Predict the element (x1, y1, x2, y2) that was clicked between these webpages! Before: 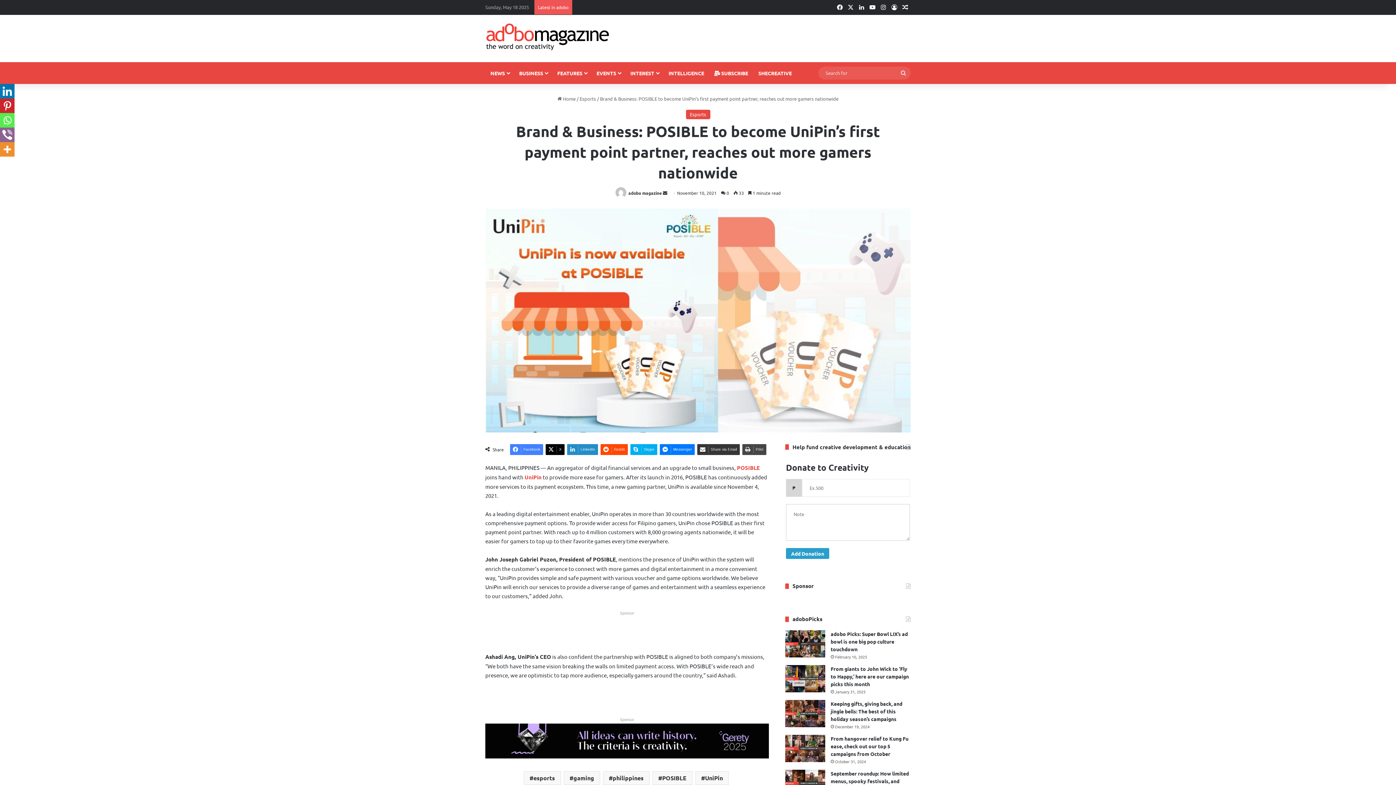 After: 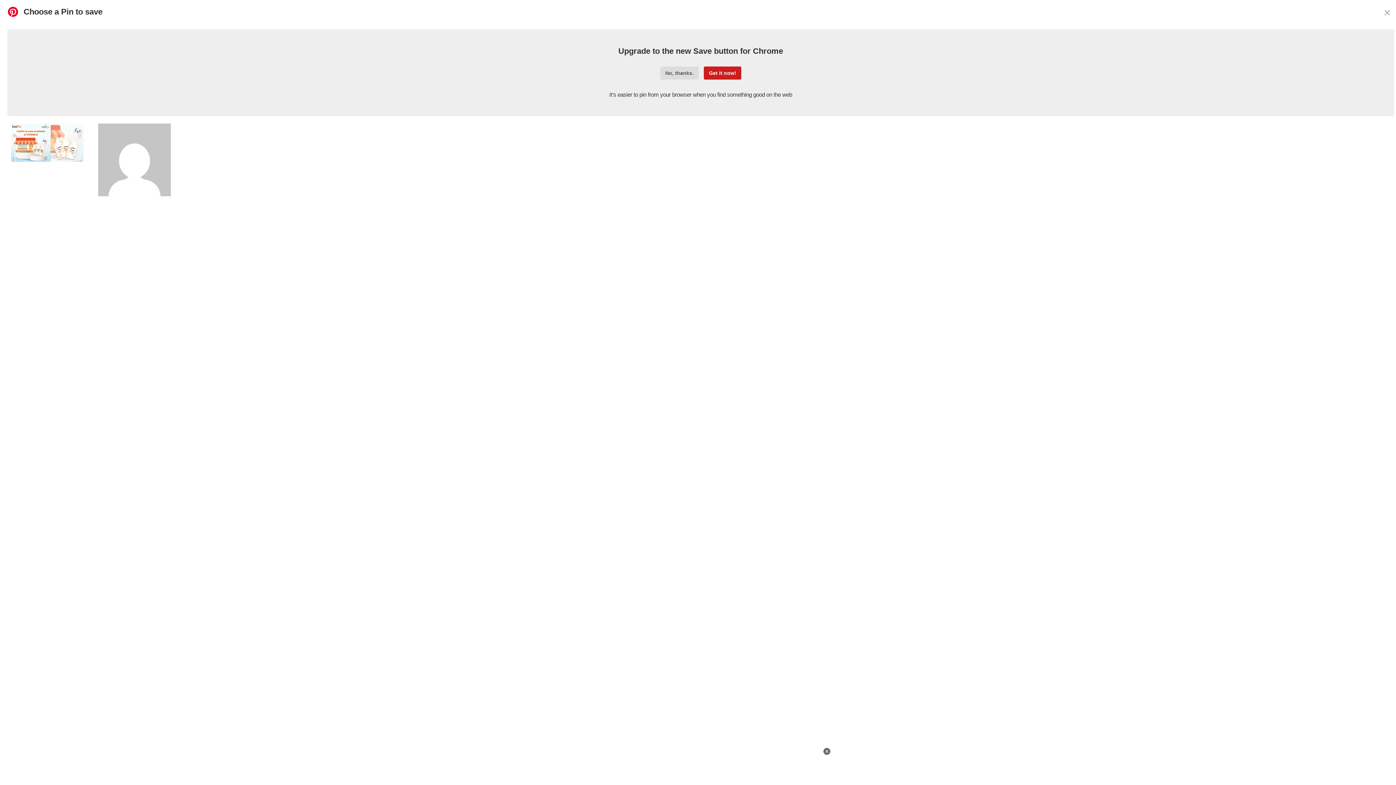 Action: bbox: (0, 98, 14, 113) label: Pinterest